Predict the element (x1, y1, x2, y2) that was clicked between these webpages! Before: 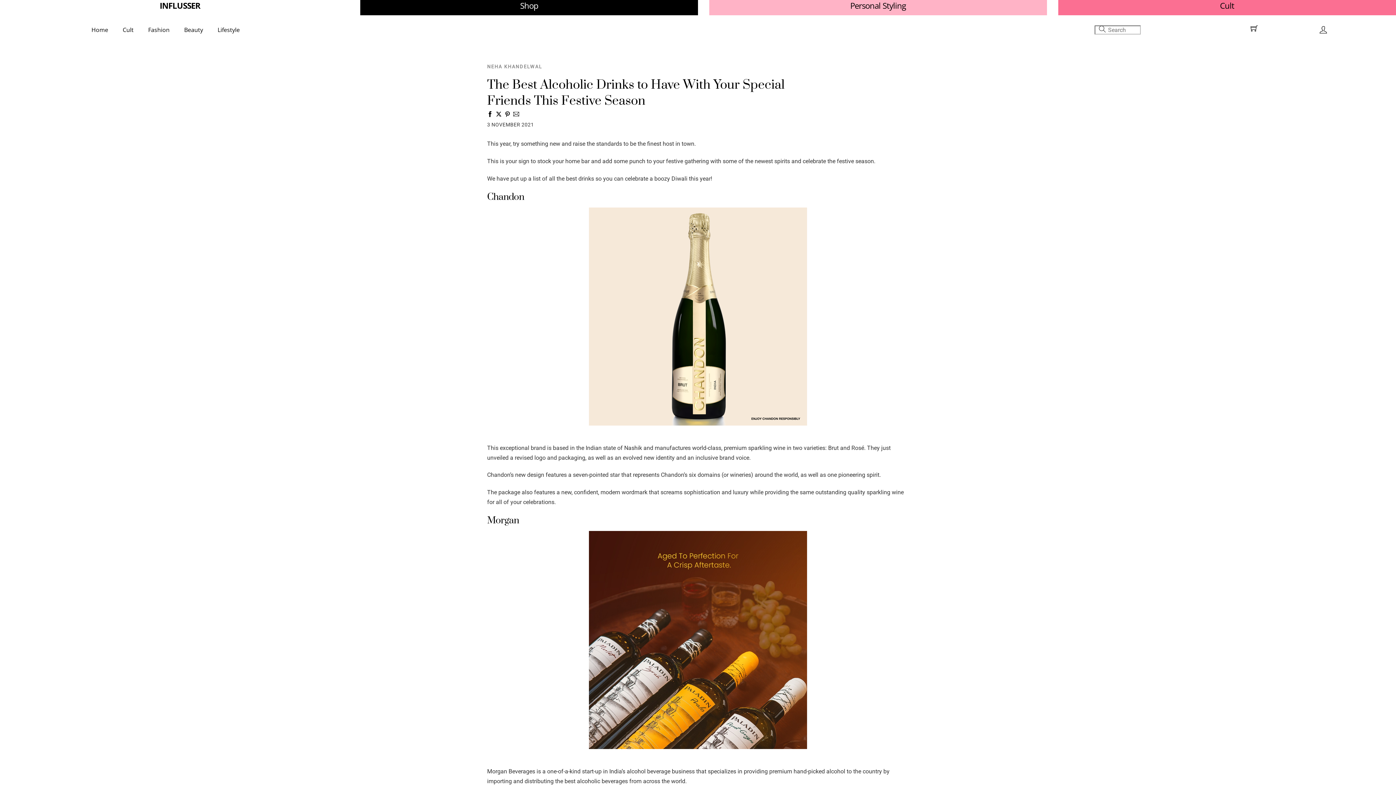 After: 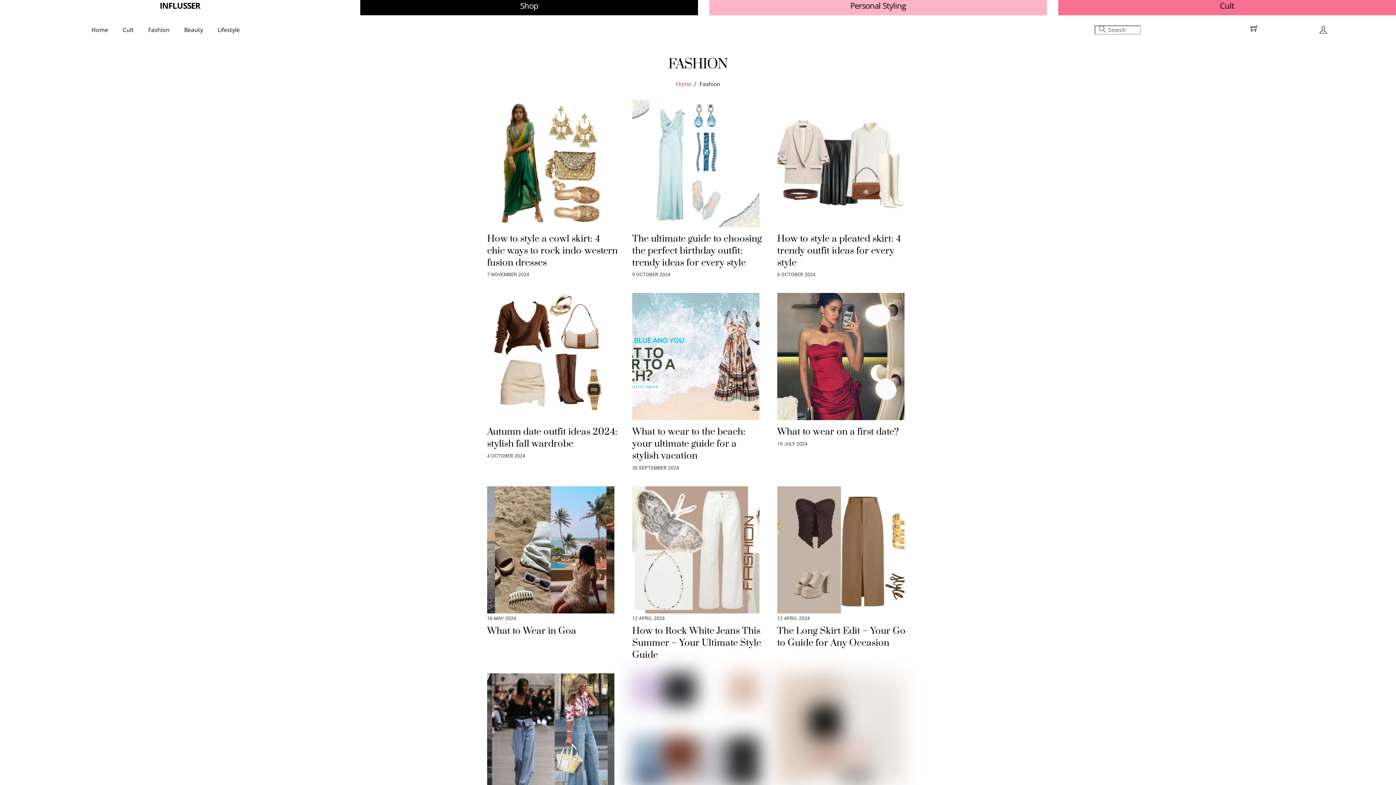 Action: bbox: (140, 22, 176, 37) label: Fashion